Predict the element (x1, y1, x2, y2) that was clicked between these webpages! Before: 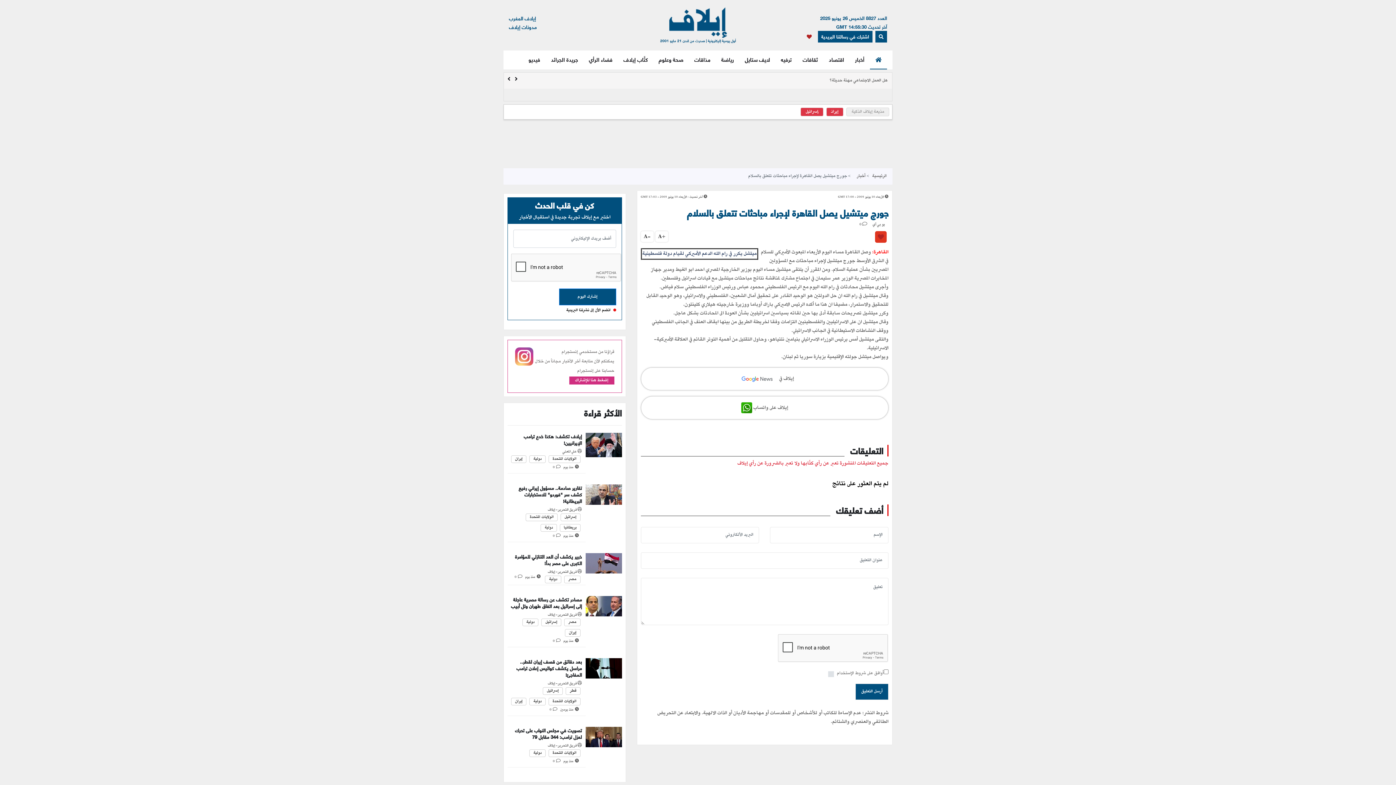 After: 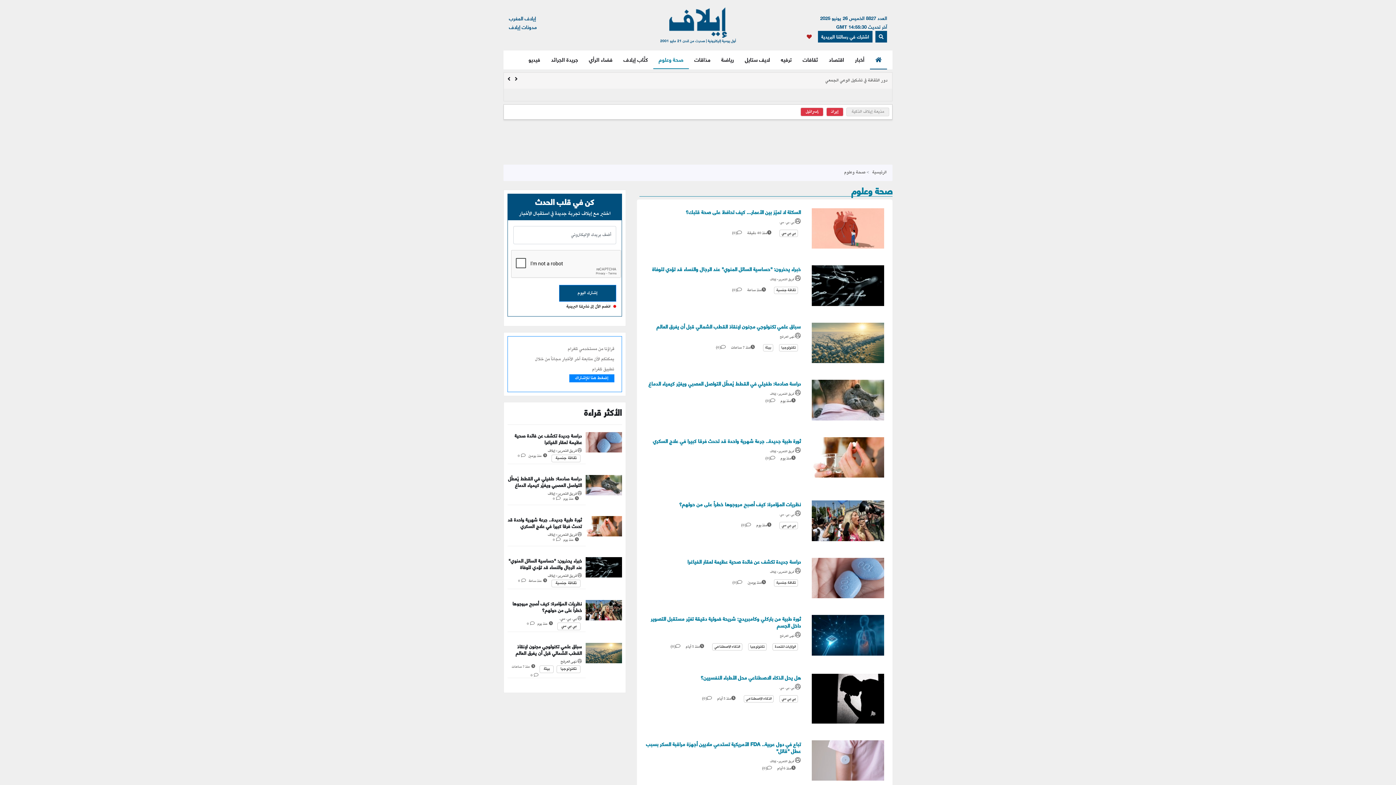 Action: bbox: (653, 50, 689, 68) label: صحة وعلوم